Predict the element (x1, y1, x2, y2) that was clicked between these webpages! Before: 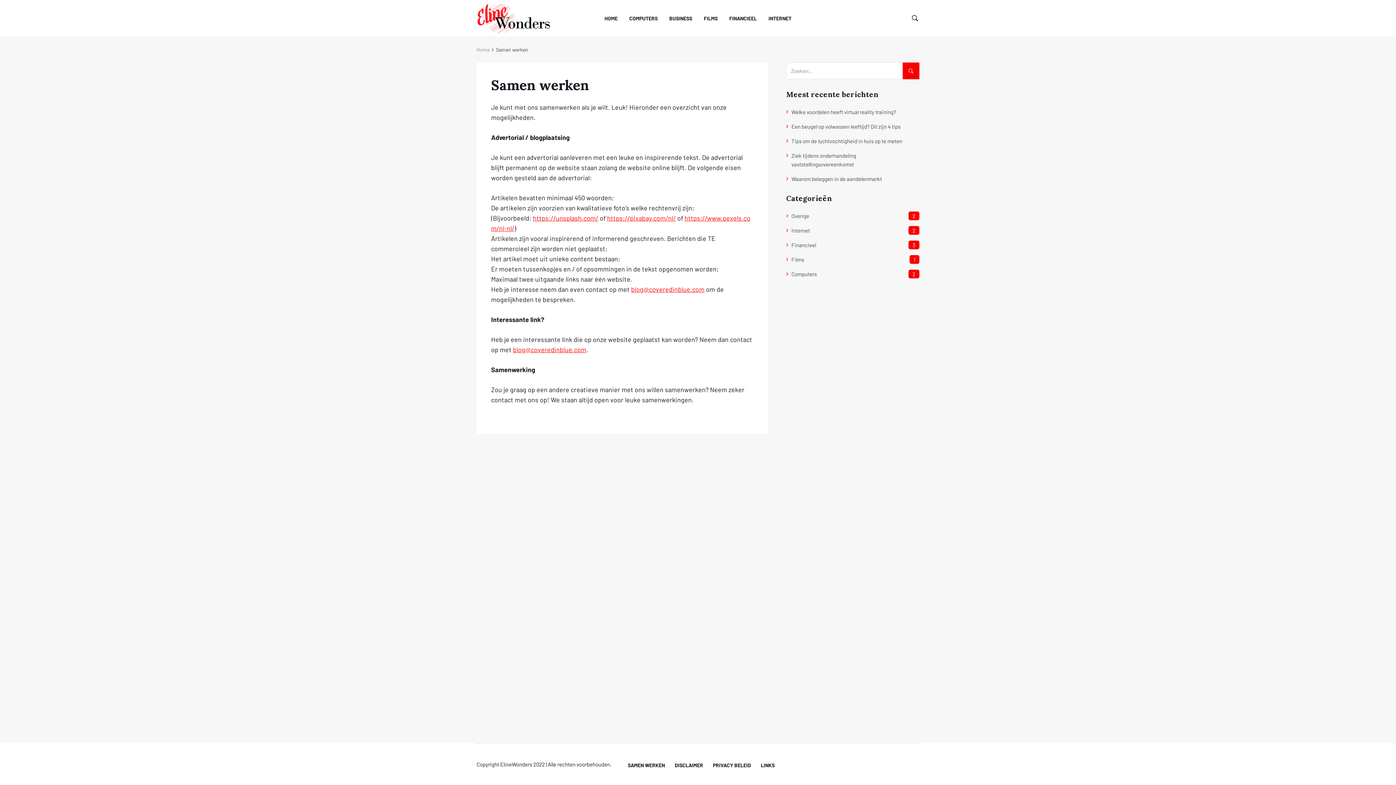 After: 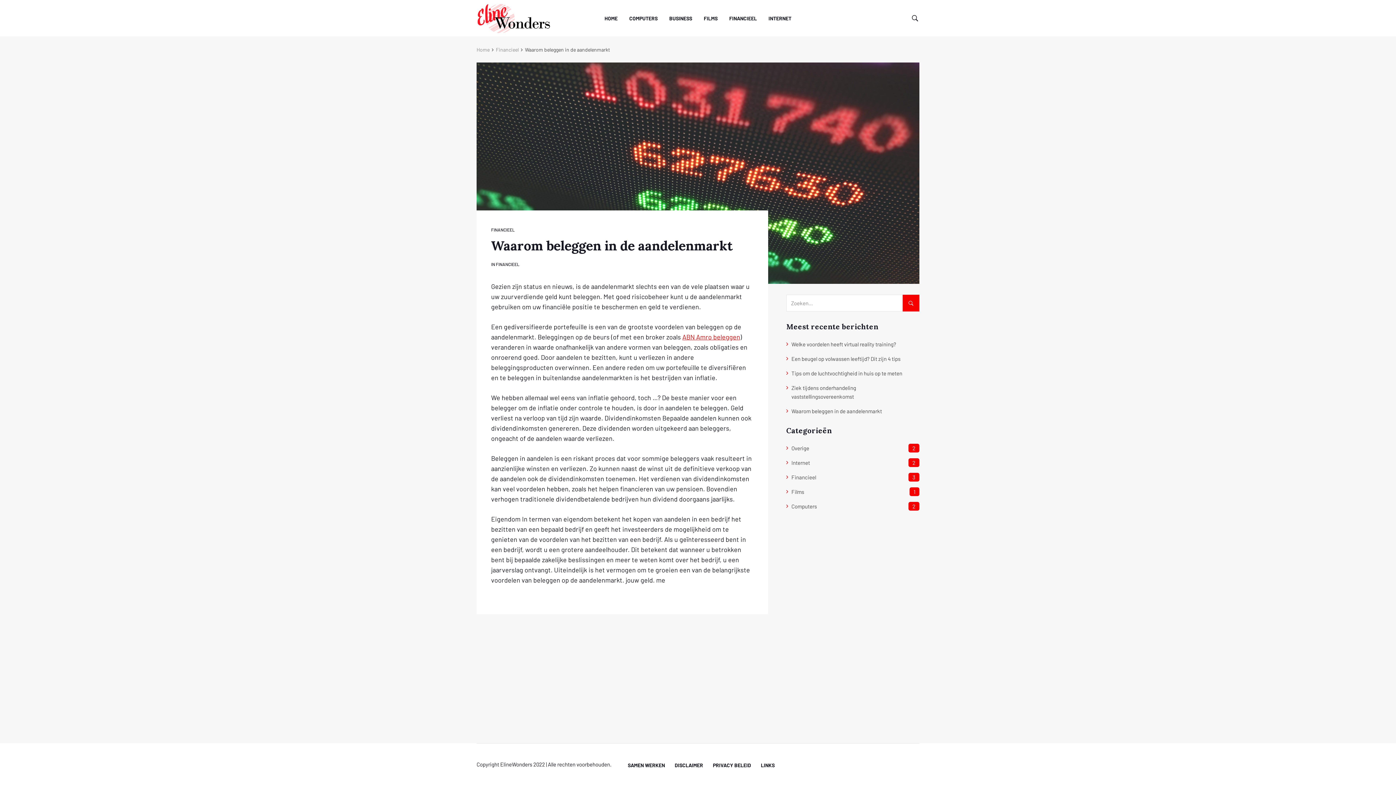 Action: label: Waarom beleggen in de aandelenmarkt bbox: (791, 175, 882, 182)